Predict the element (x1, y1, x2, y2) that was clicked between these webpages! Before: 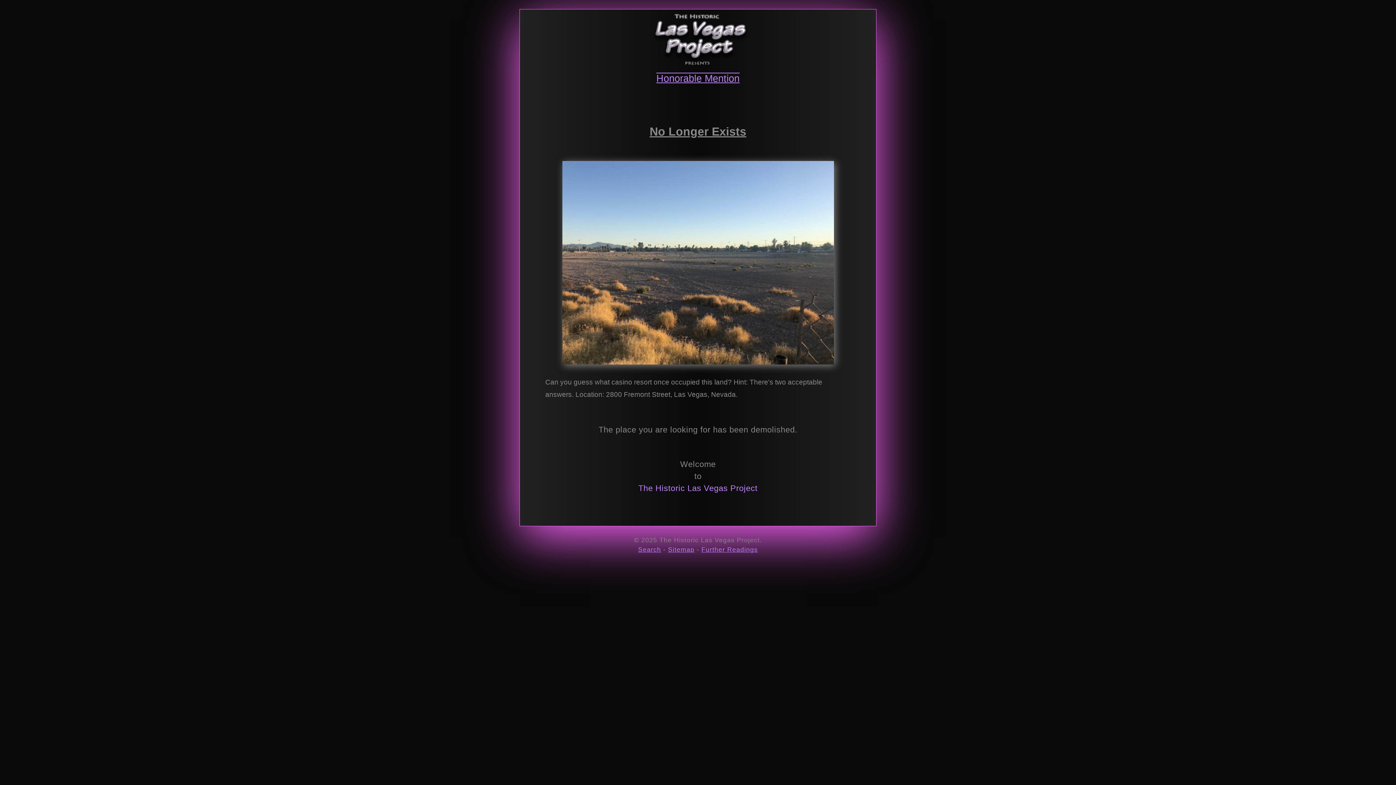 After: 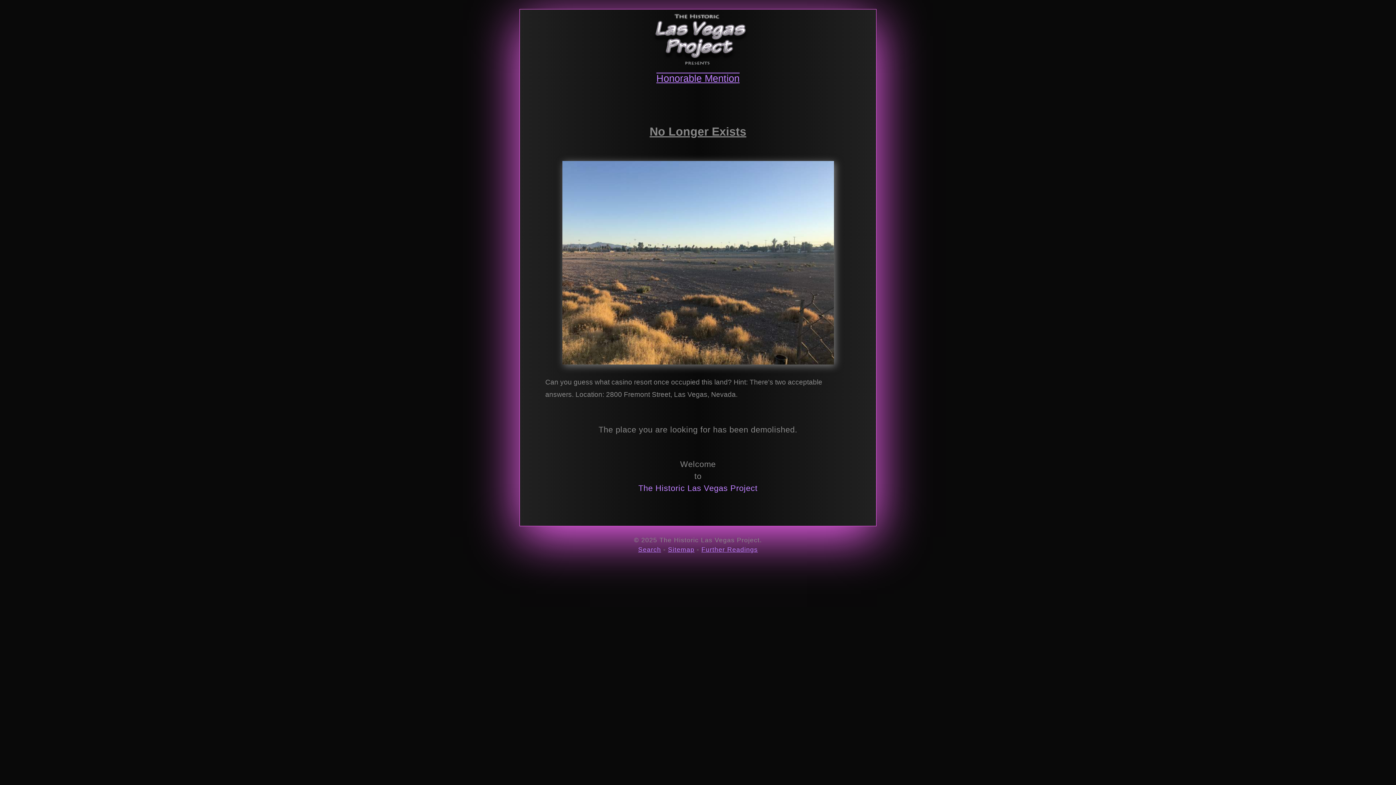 Action: label: Search bbox: (638, 546, 661, 553)